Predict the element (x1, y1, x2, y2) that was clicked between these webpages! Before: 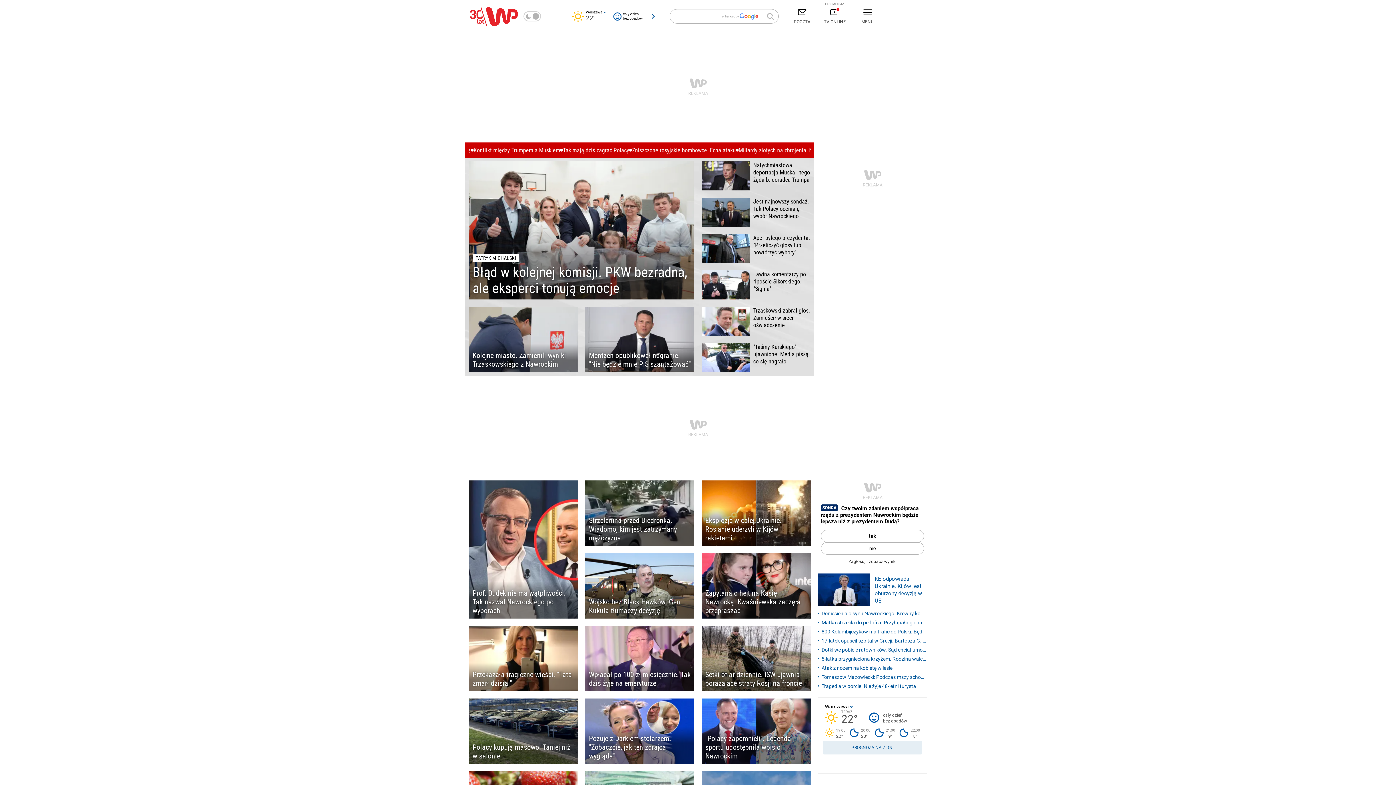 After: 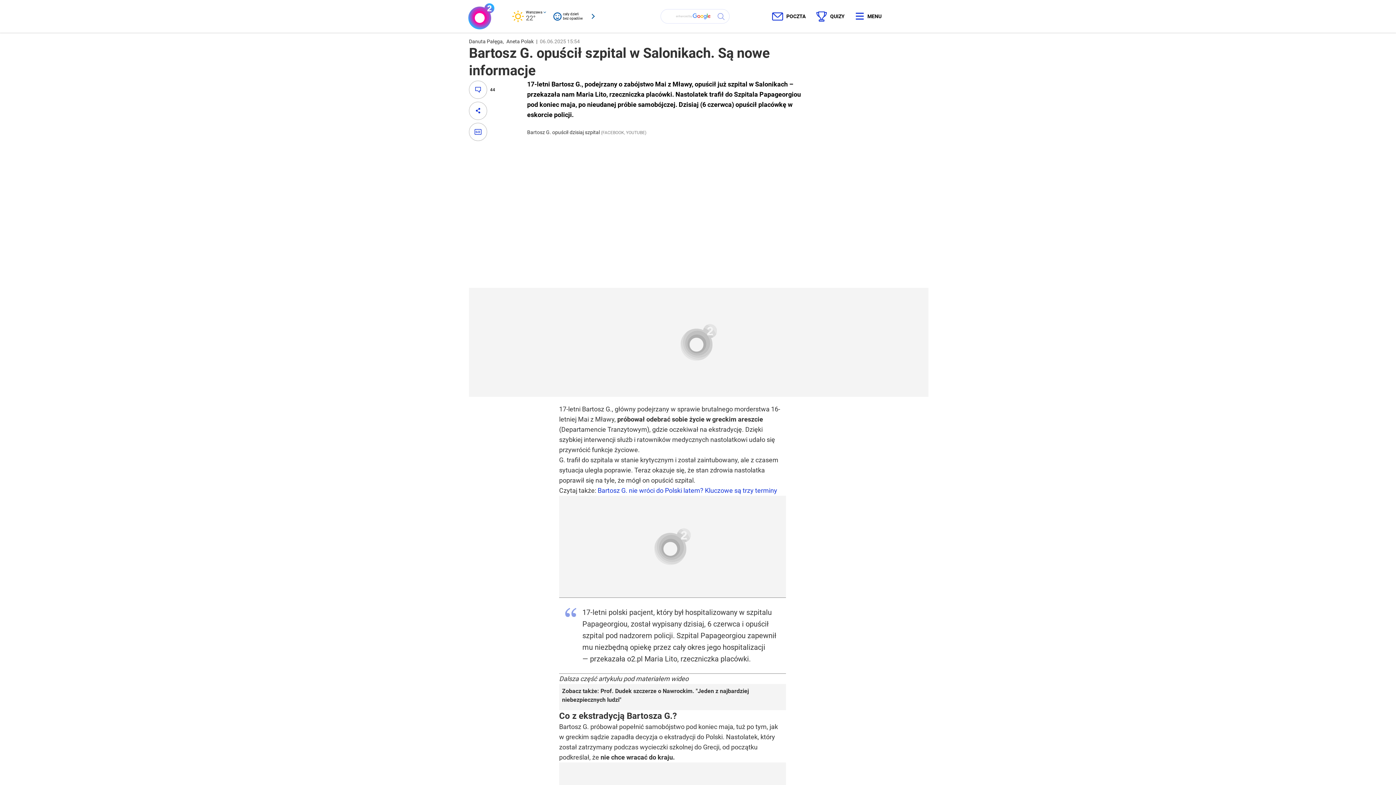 Action: label: 17-latek opuścił szpital w Grecji. Bartosza G. eskortowała policja bbox: (818, 637, 927, 645)